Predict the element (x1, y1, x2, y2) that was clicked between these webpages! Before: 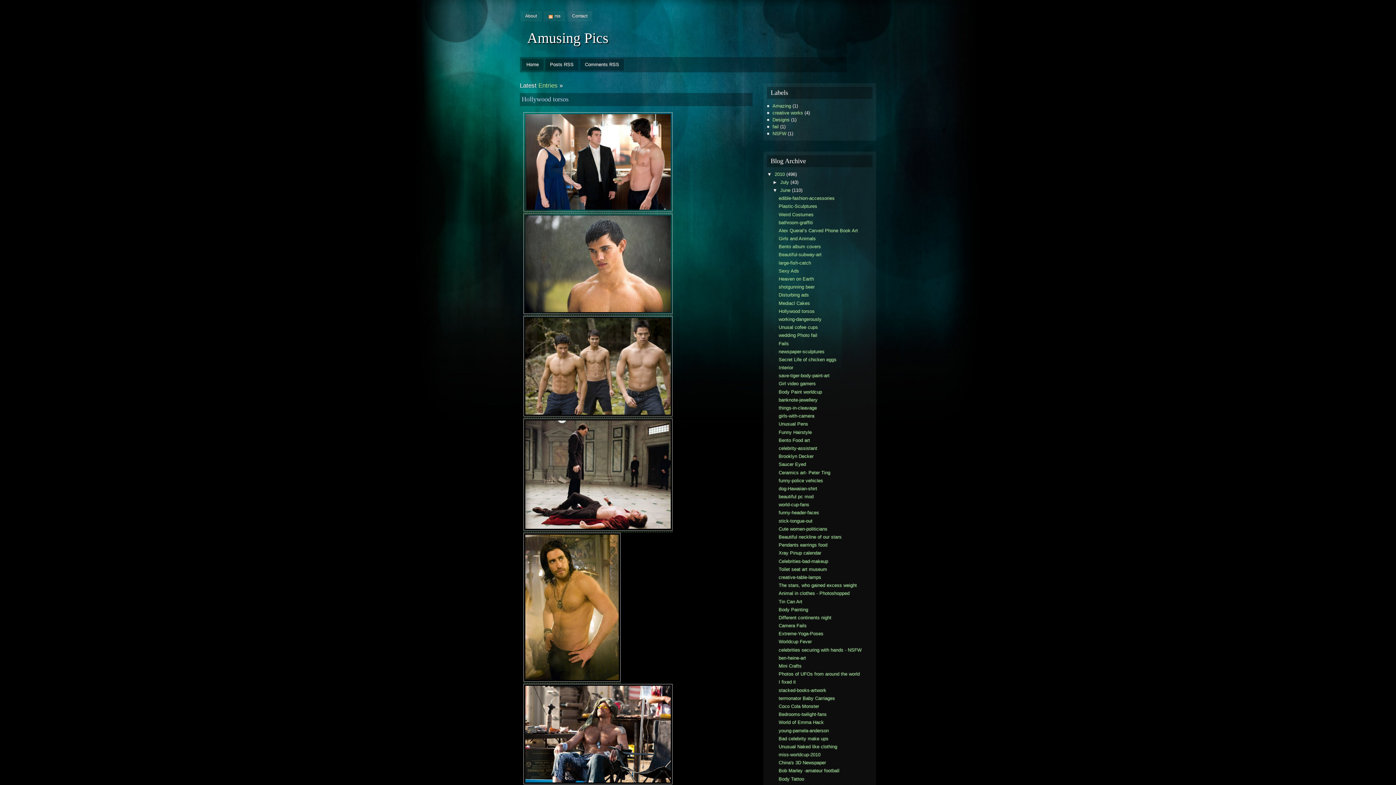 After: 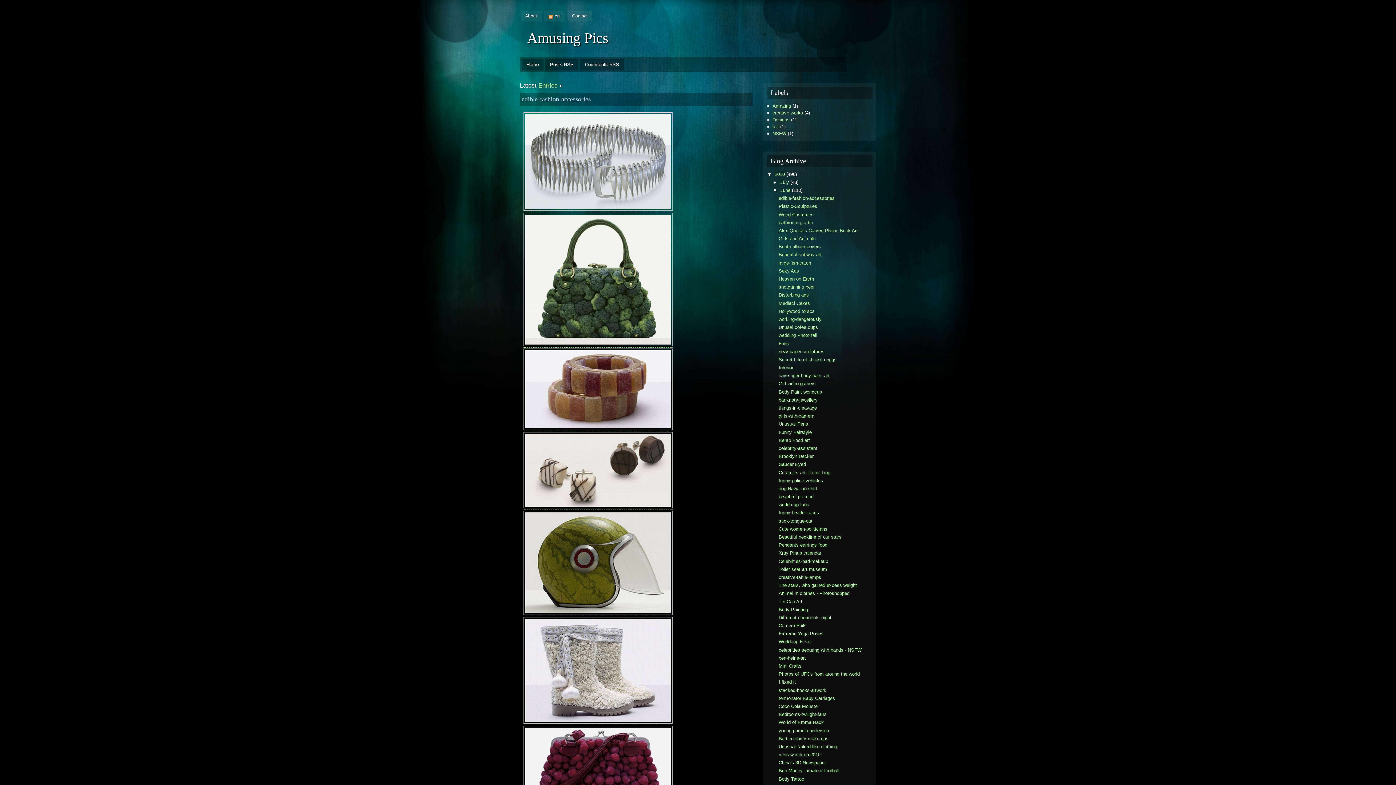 Action: bbox: (778, 195, 834, 201) label: edible-fashion-accessories